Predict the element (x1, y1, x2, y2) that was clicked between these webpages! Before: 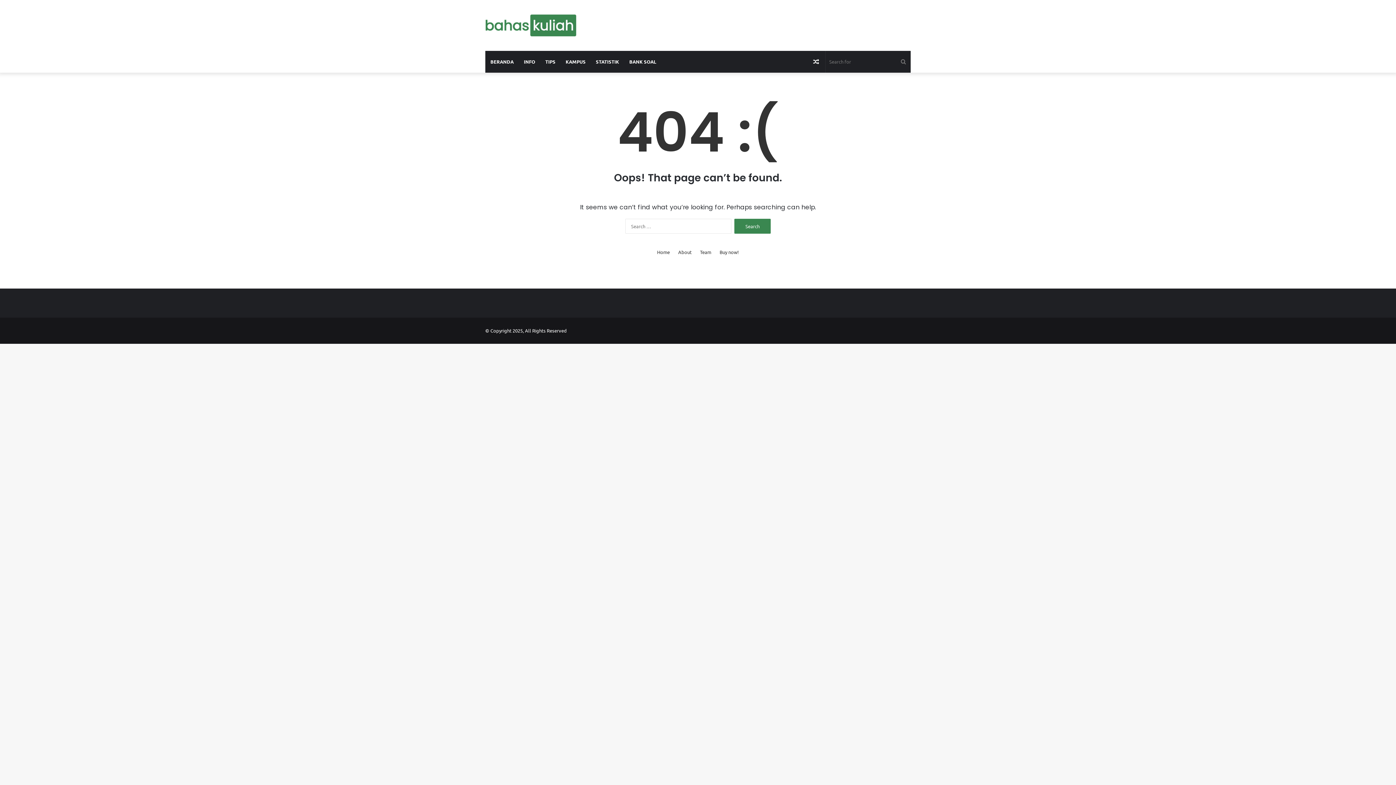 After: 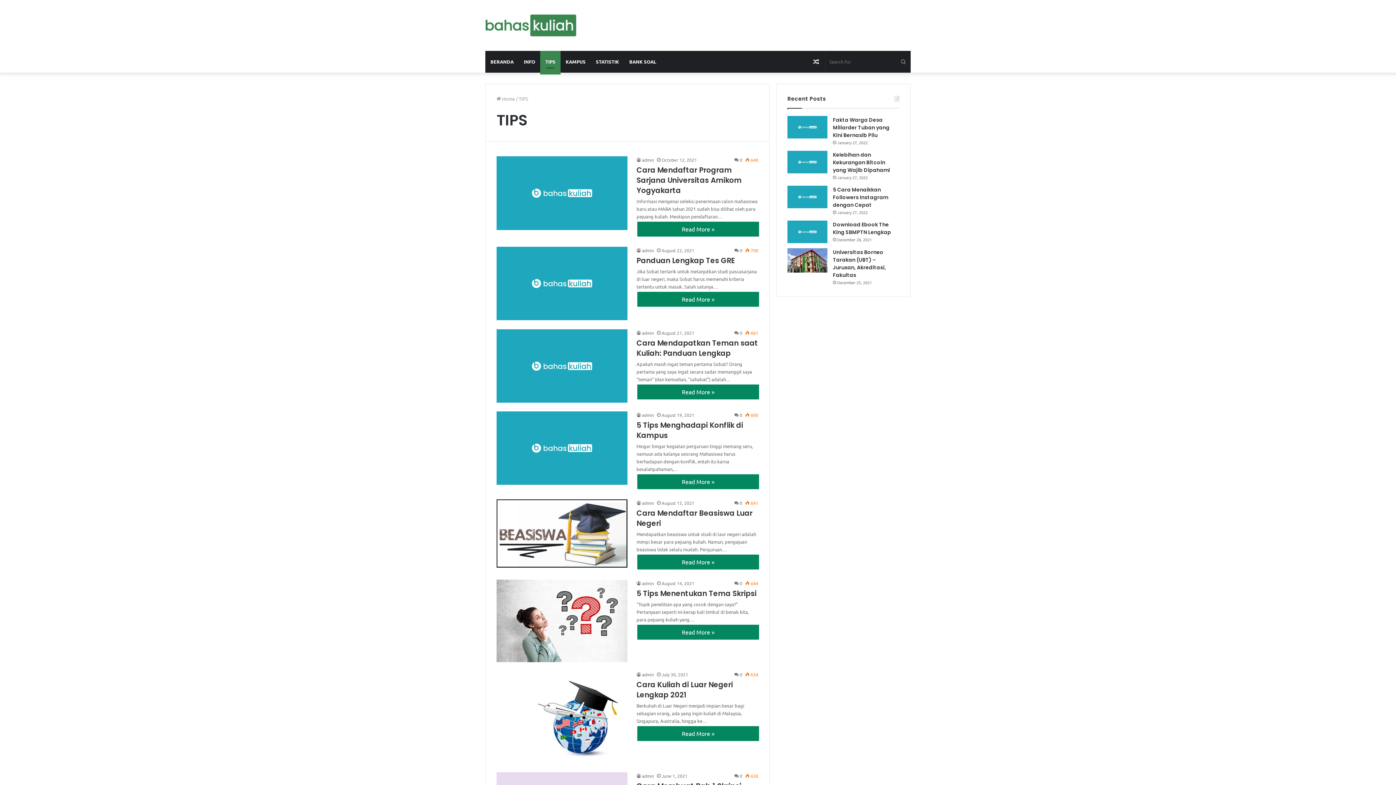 Action: bbox: (540, 50, 560, 72) label: TIPS